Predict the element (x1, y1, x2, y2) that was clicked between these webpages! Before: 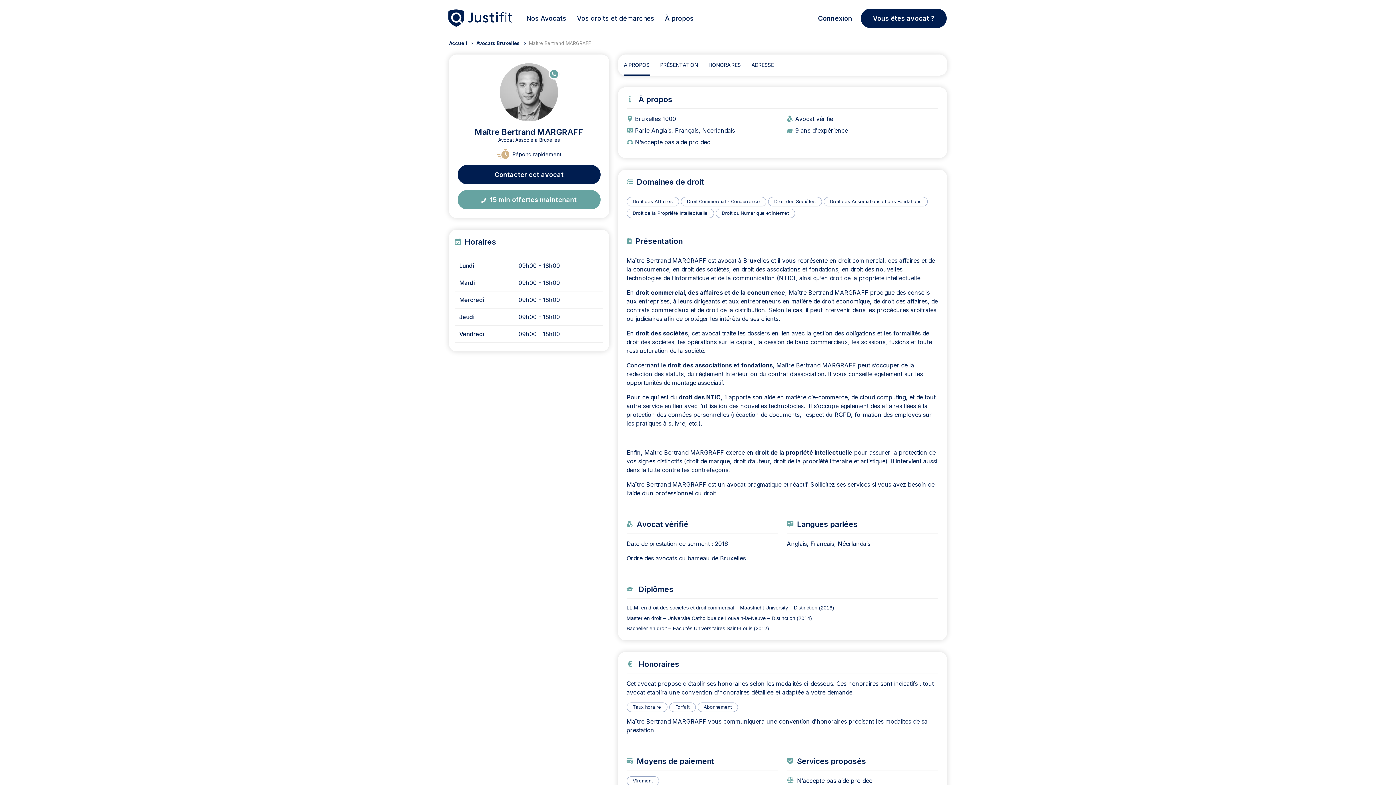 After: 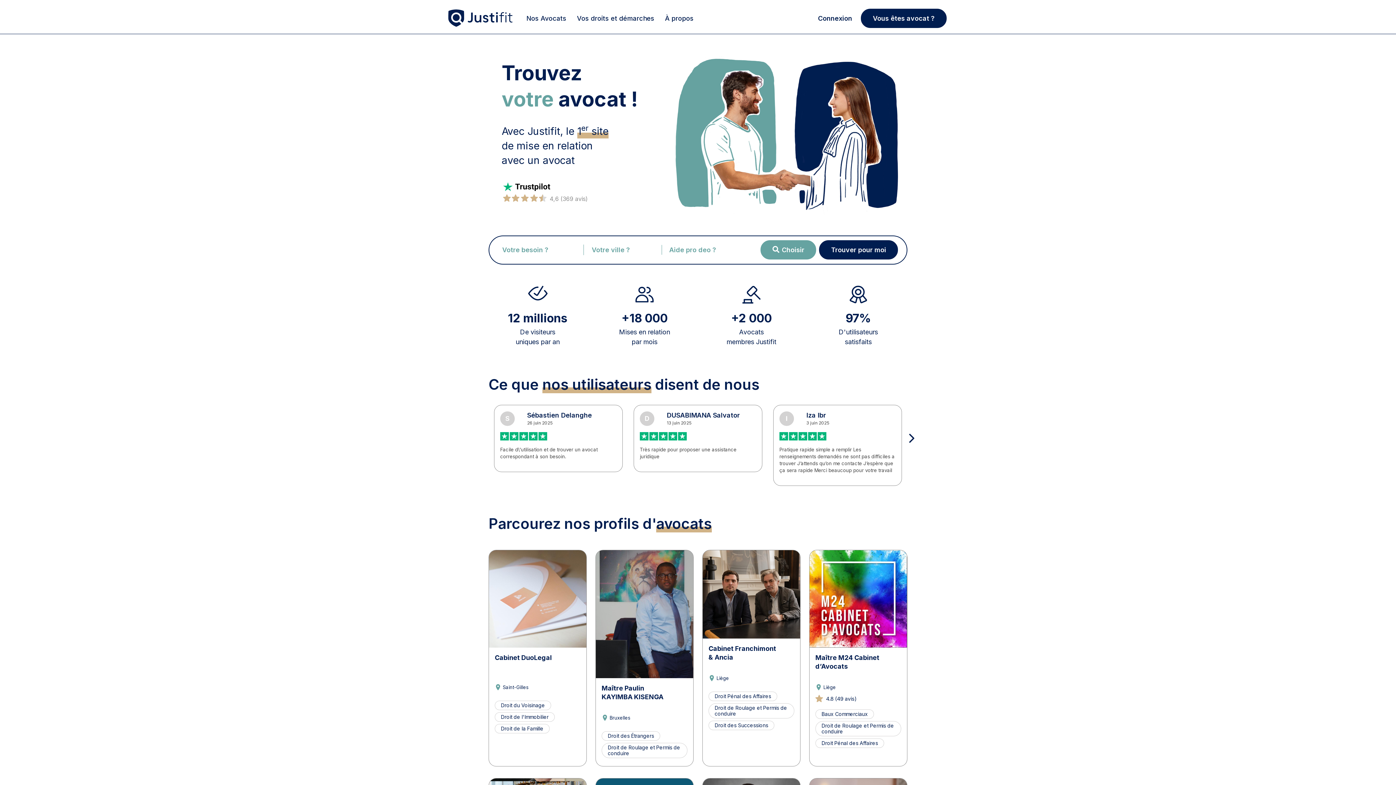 Action: bbox: (665, 9, 693, 33) label: À propos